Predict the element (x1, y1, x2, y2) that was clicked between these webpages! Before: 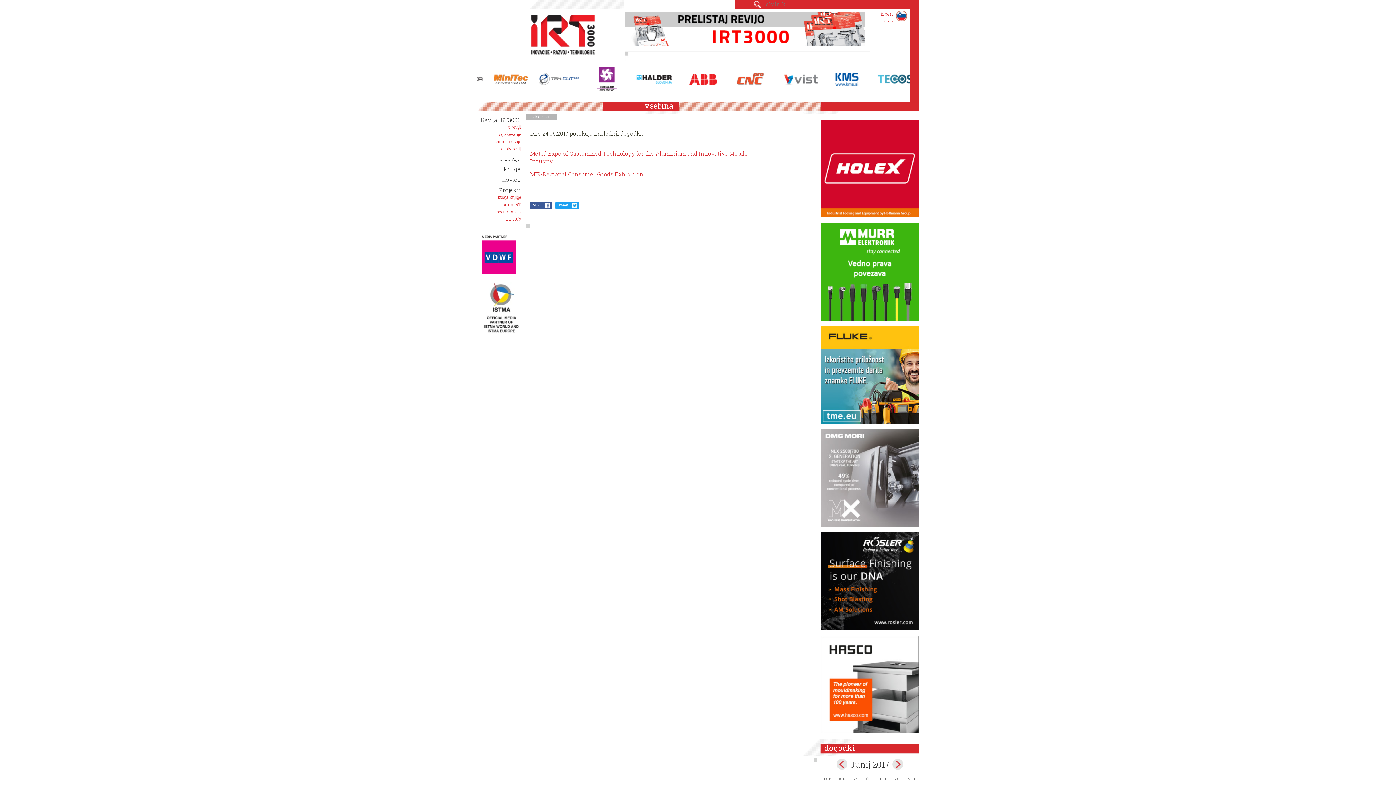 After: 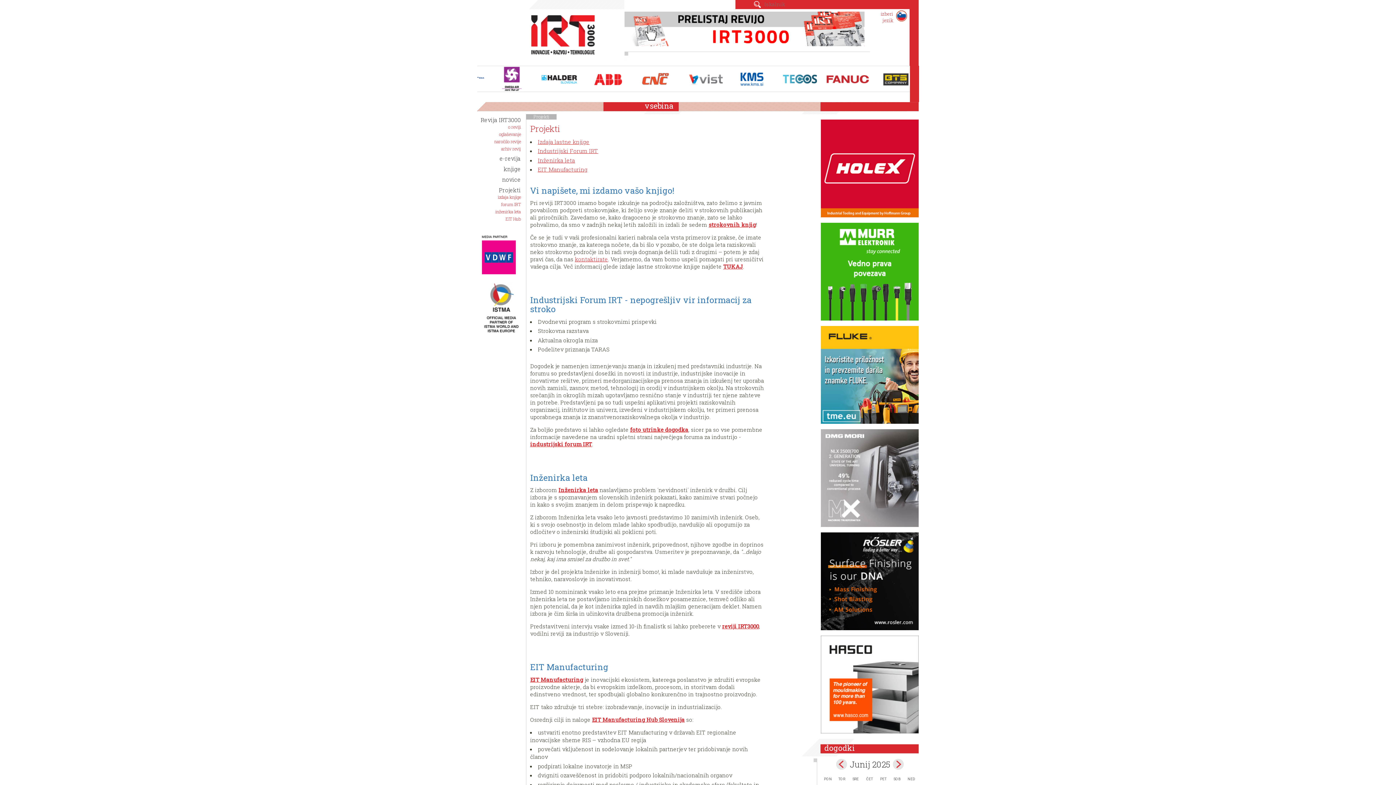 Action: label: Projekti bbox: (499, 188, 520, 193)